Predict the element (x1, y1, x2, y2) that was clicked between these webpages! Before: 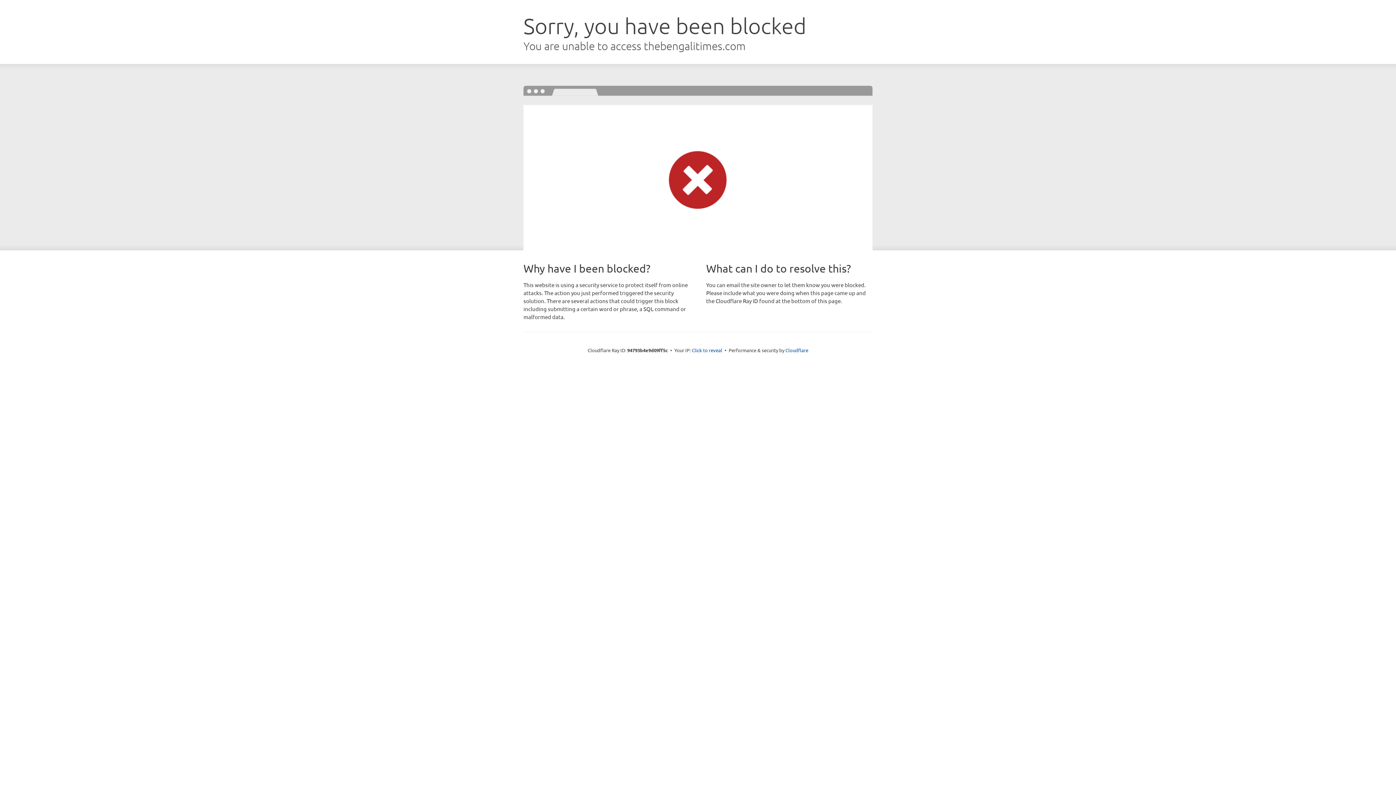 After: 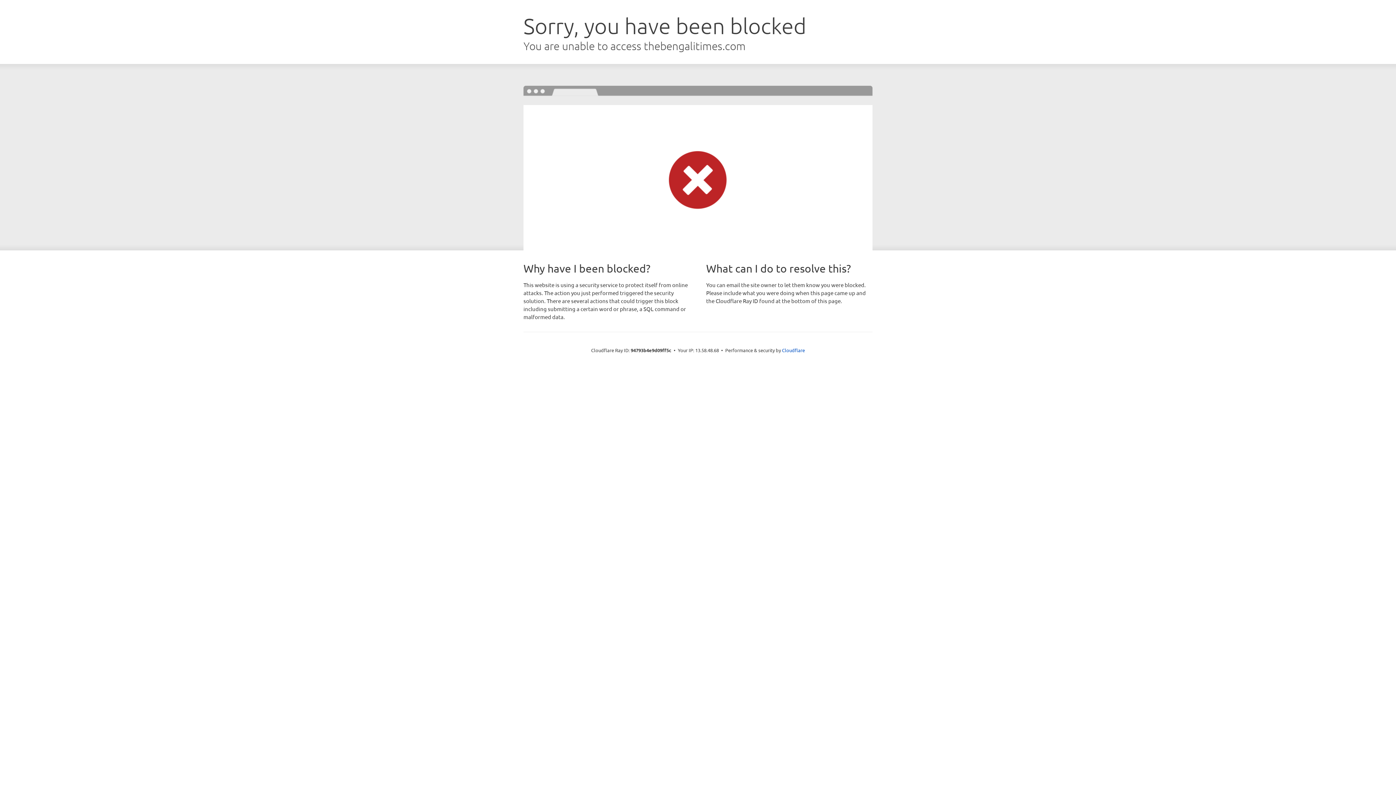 Action: bbox: (692, 346, 722, 353) label: Click to reveal